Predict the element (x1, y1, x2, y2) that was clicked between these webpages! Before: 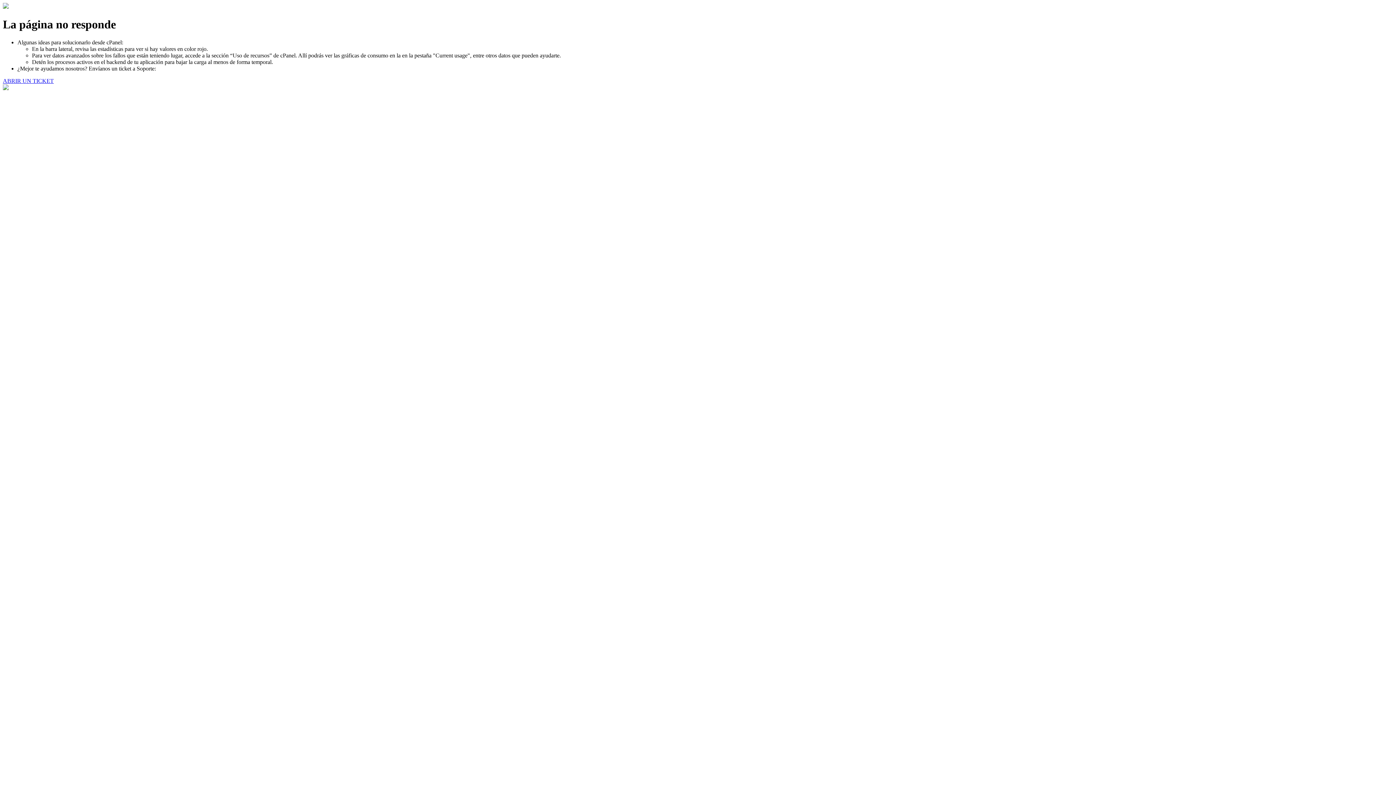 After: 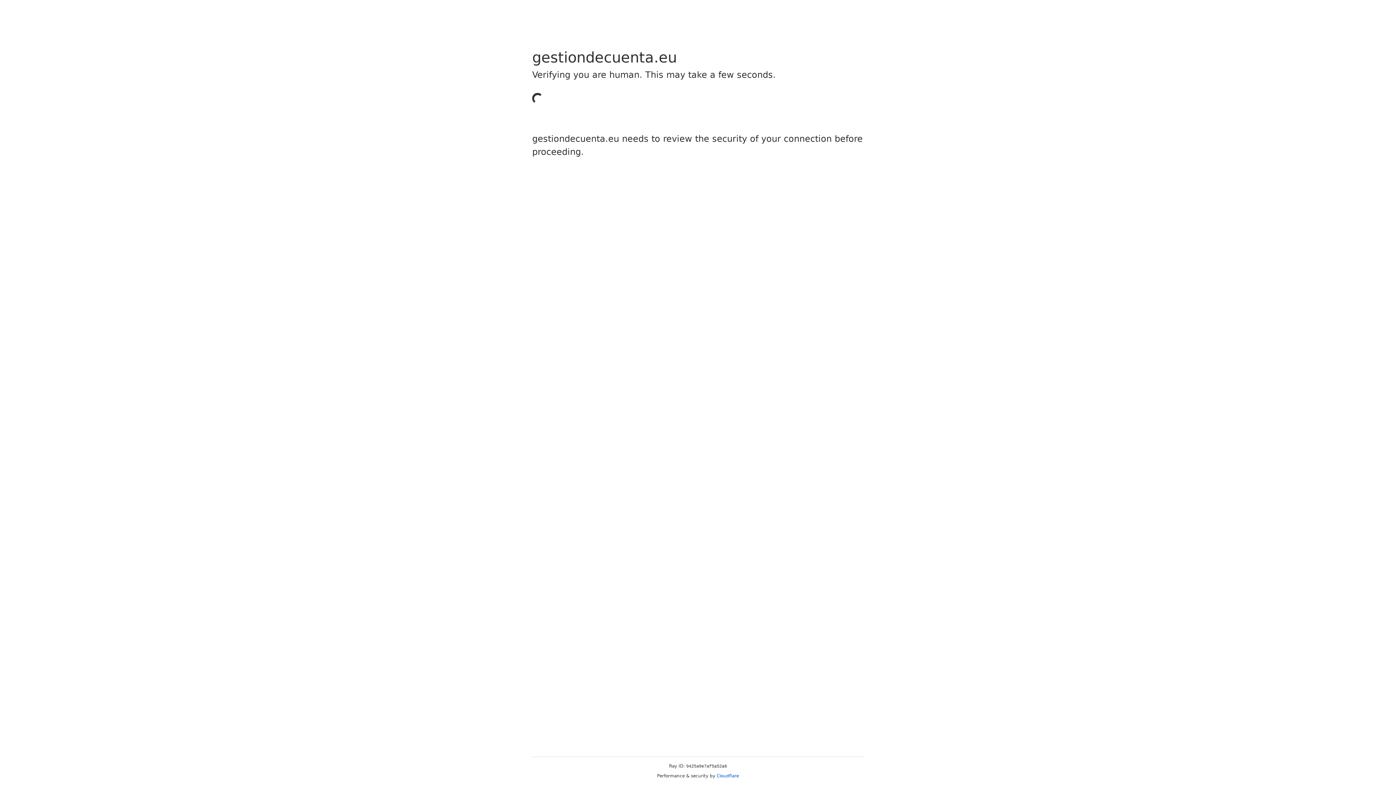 Action: label: ABRIR UN TICKET bbox: (2, 77, 53, 83)